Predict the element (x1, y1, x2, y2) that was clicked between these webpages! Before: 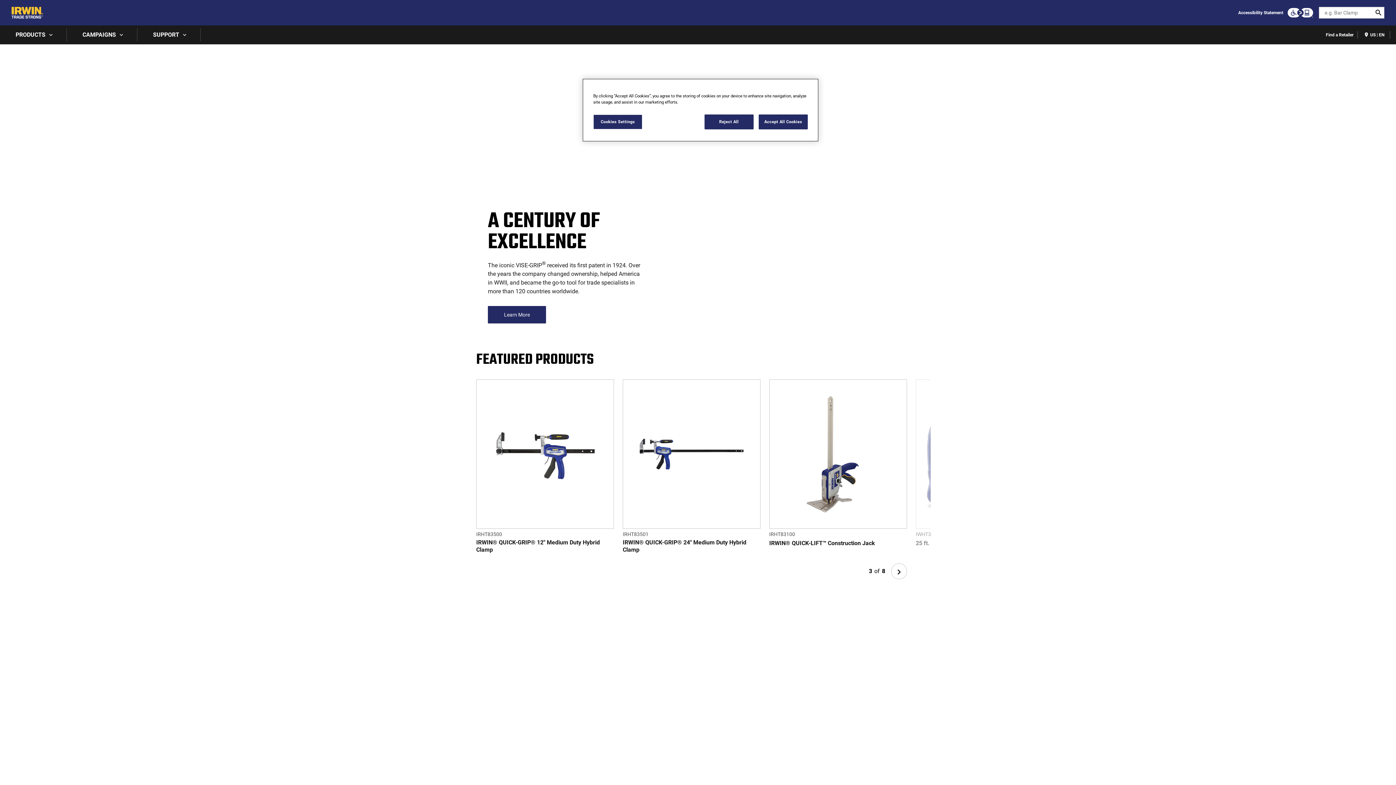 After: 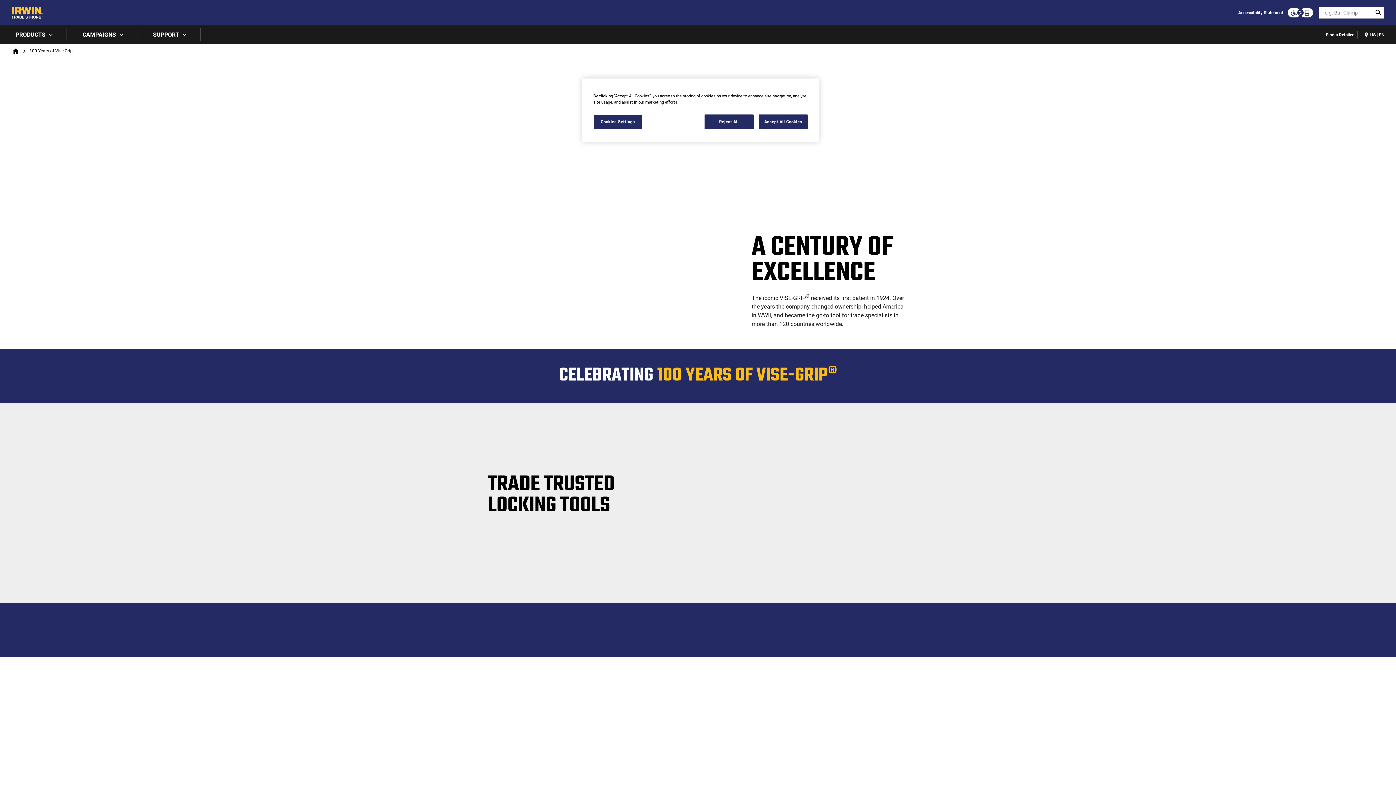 Action: label: Learn More bbox: (488, 306, 546, 323)